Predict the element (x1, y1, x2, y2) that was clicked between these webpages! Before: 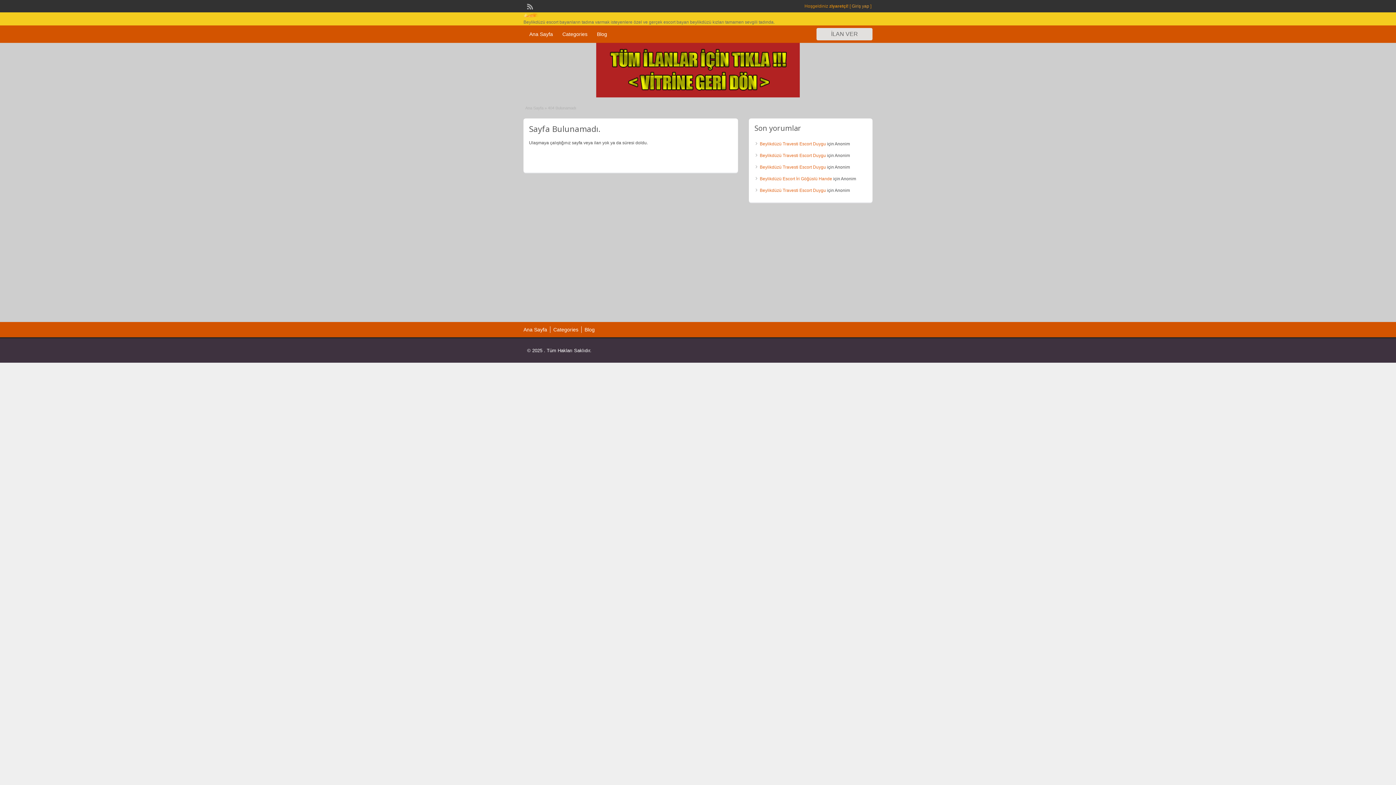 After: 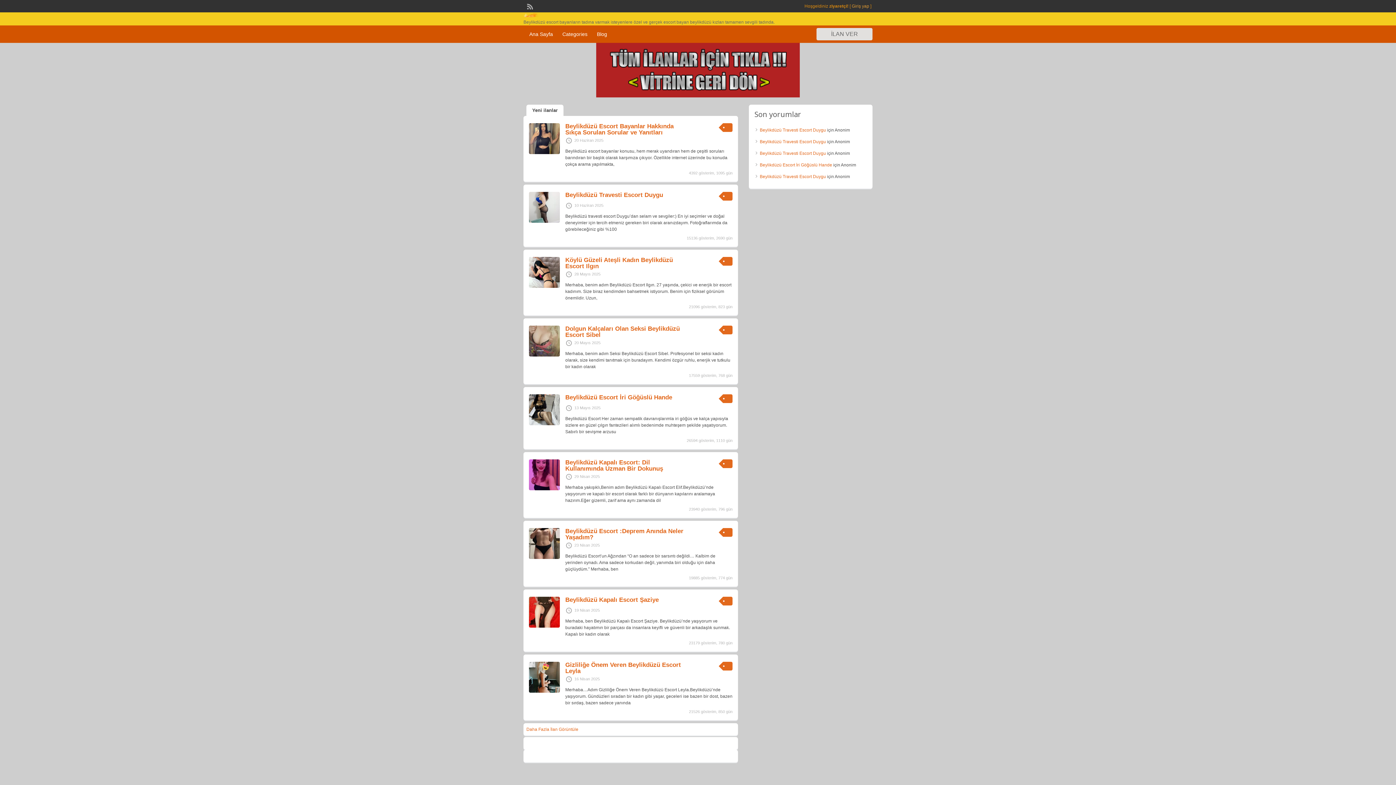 Action: label: Ana Sayfa bbox: (523, 326, 547, 332)